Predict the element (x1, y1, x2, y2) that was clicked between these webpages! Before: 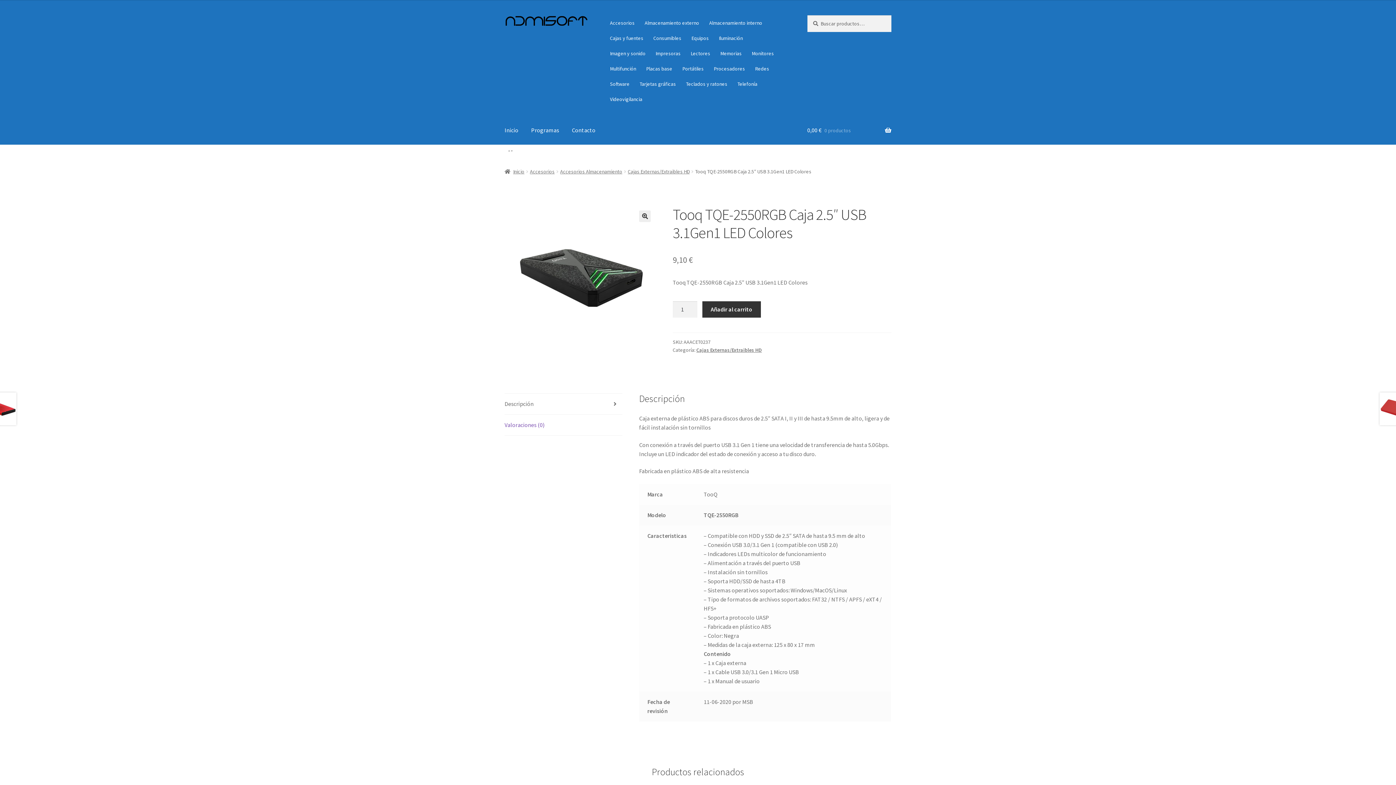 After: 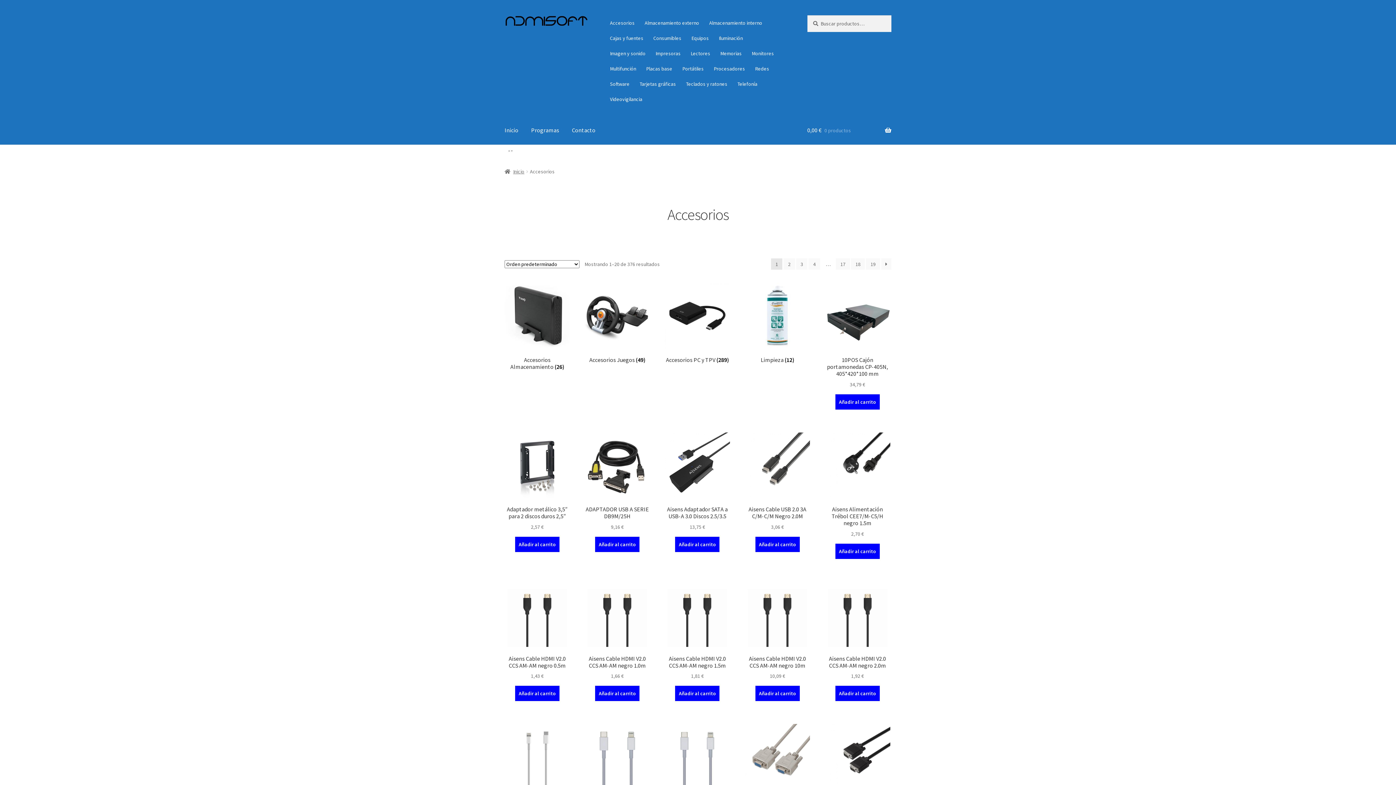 Action: bbox: (530, 168, 554, 174) label: Accesorios